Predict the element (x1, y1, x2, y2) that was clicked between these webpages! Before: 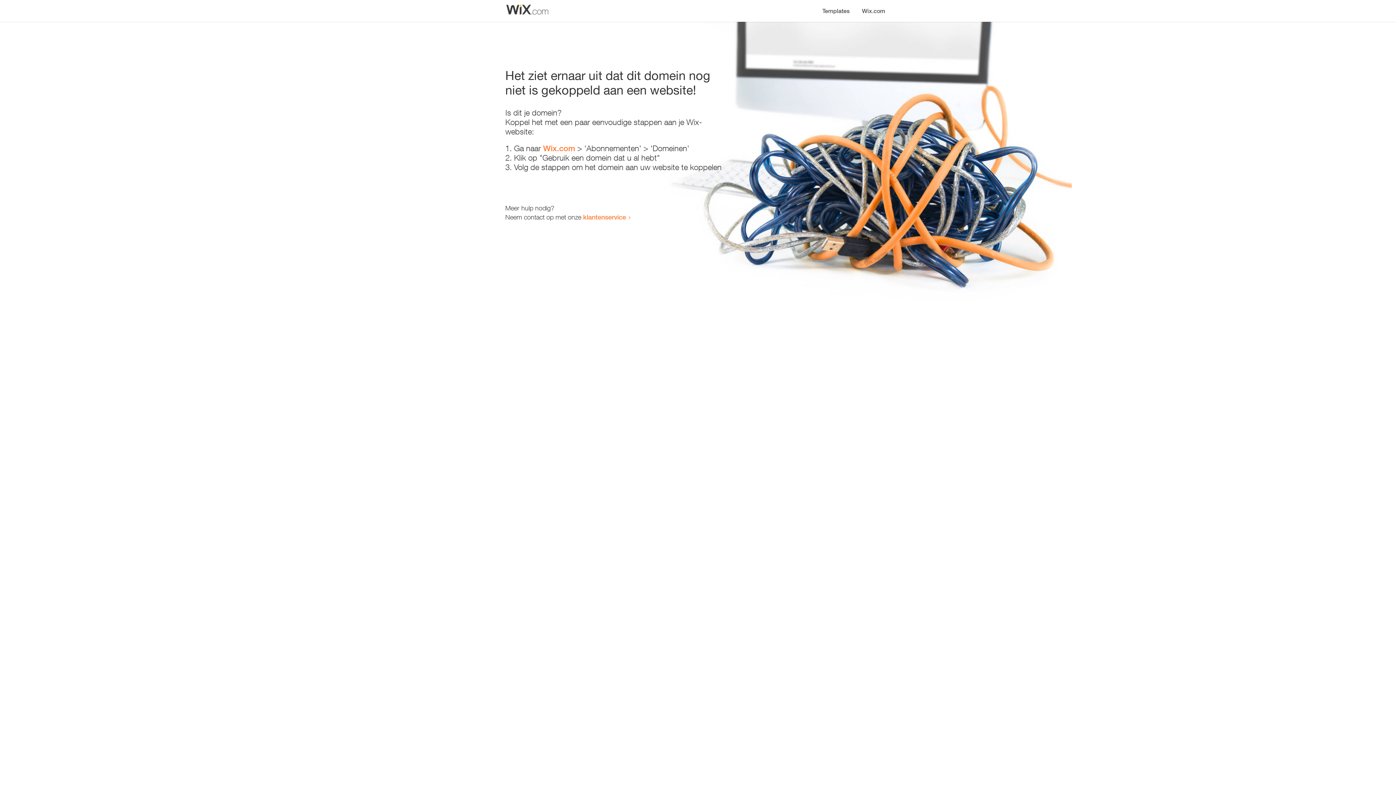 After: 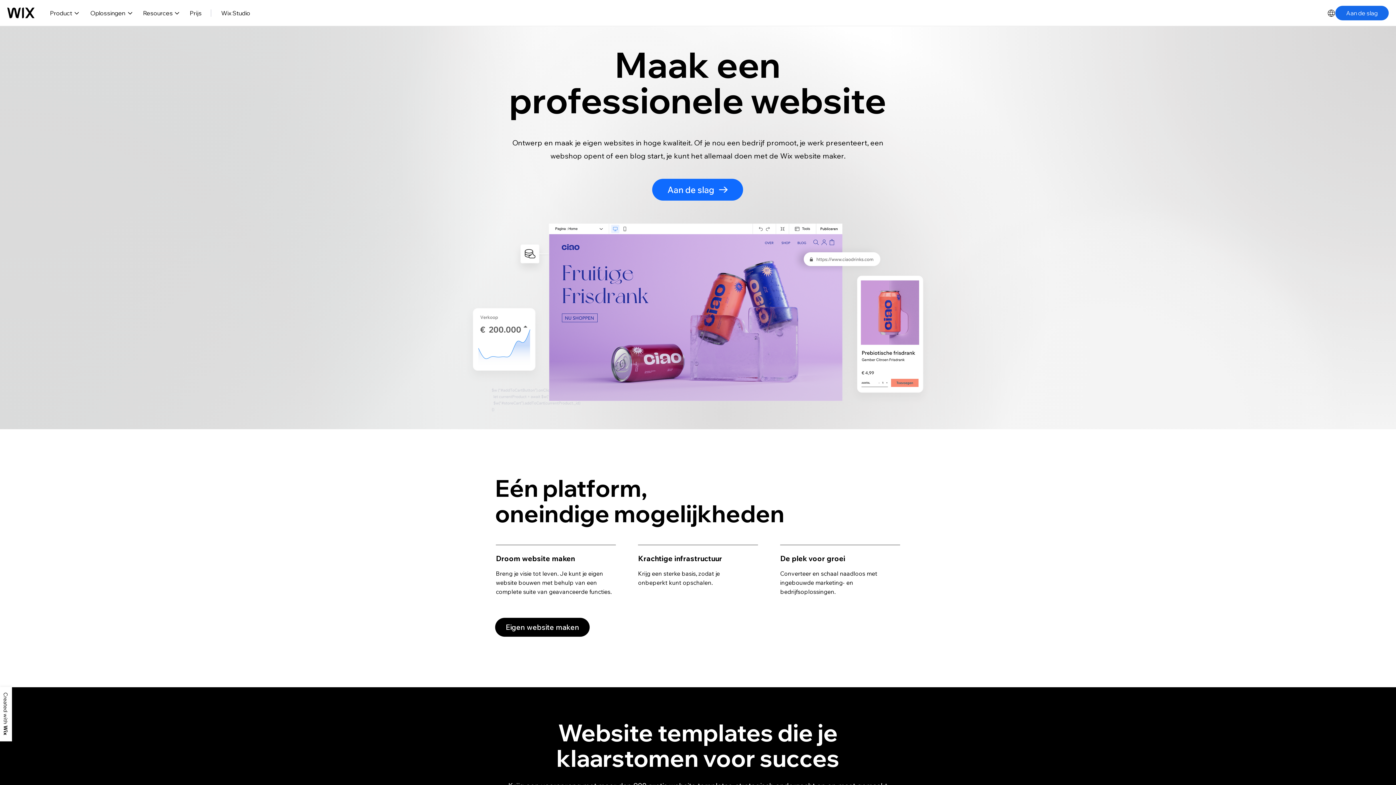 Action: bbox: (856, 0, 890, 14) label: Wix.com